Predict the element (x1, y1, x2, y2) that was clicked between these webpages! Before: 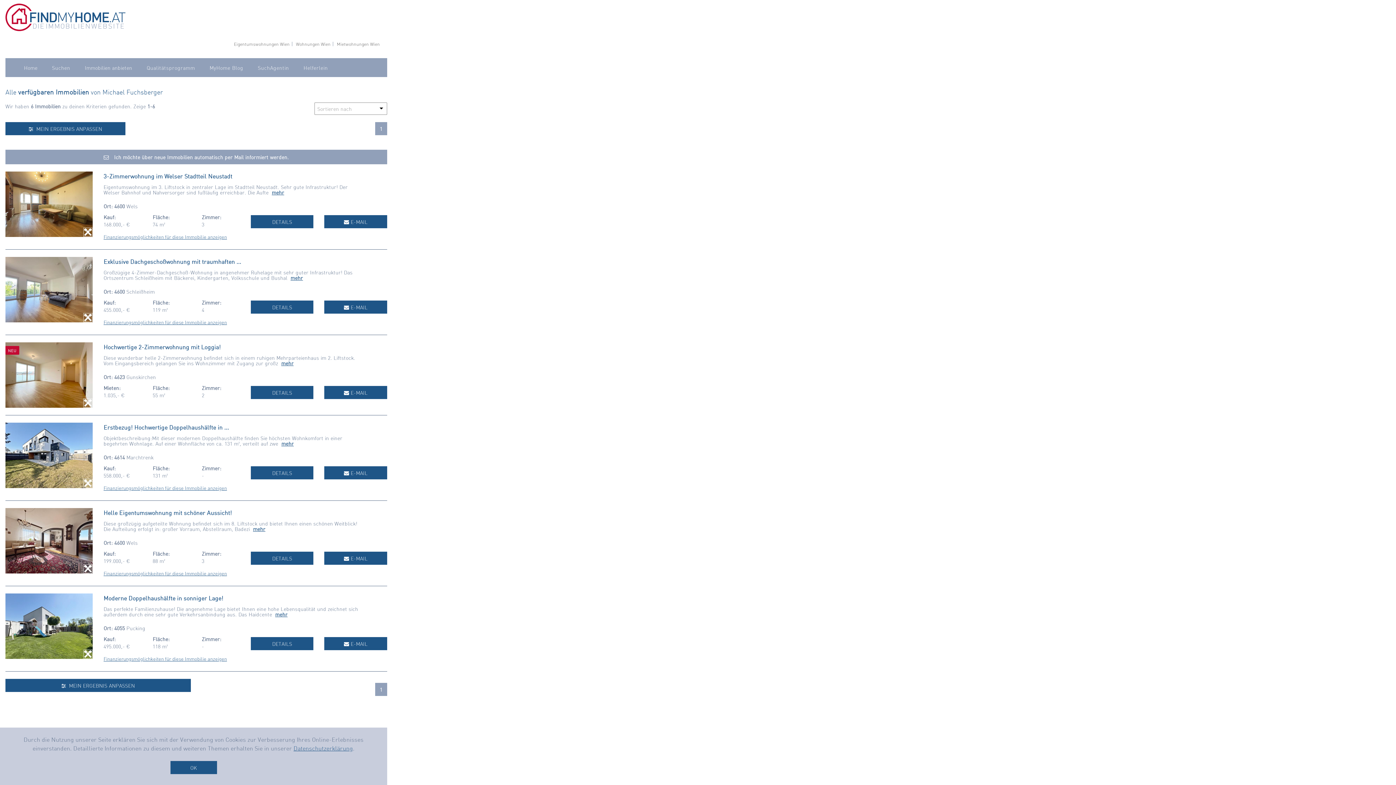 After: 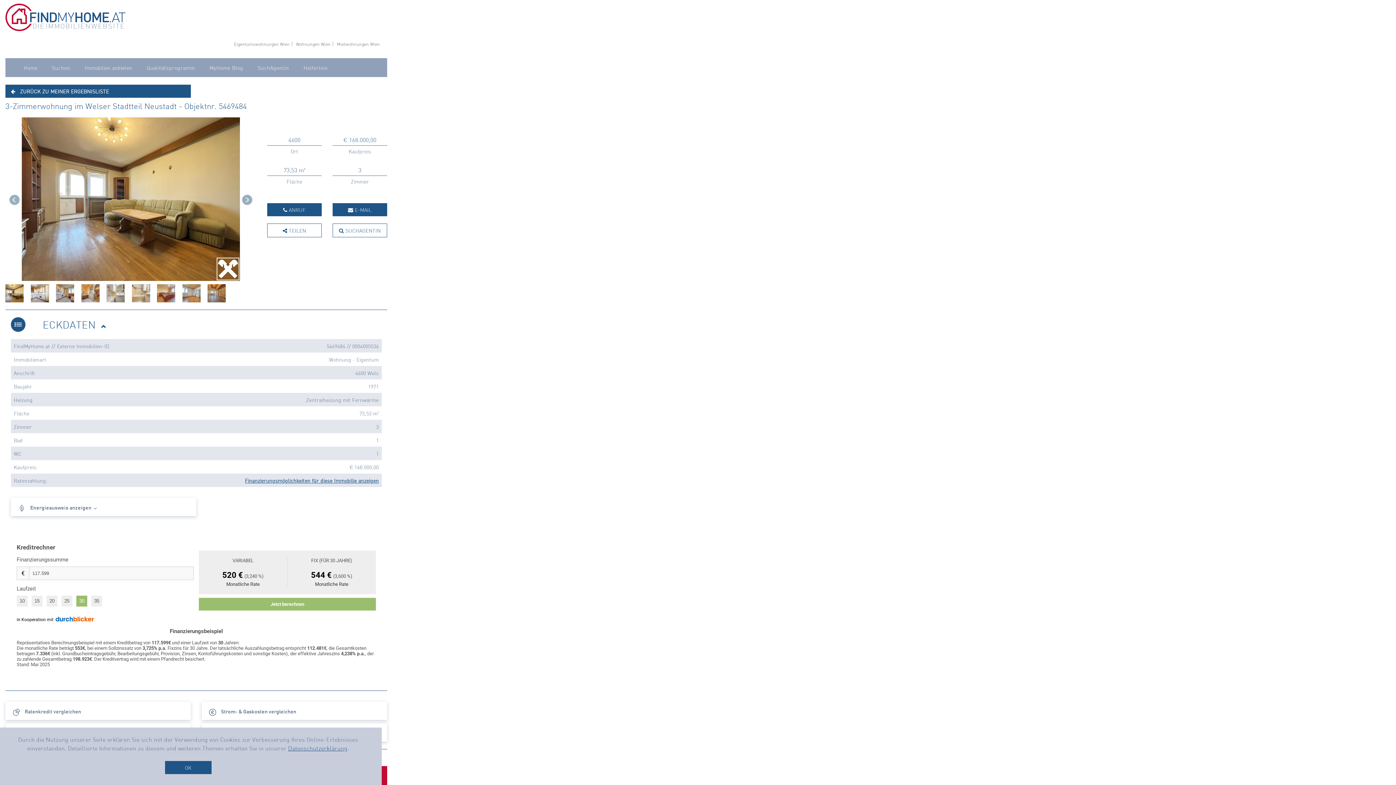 Action: bbox: (5, 171, 92, 237)